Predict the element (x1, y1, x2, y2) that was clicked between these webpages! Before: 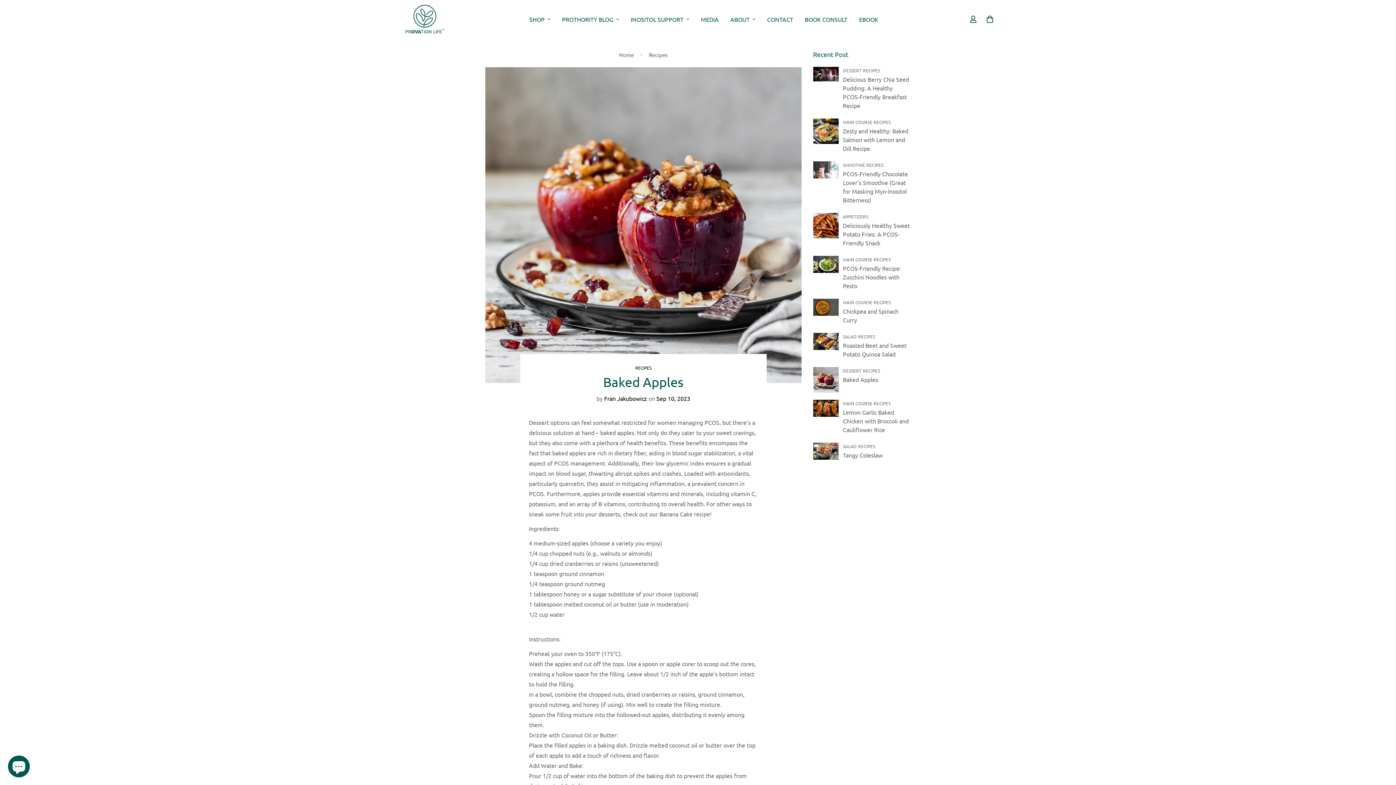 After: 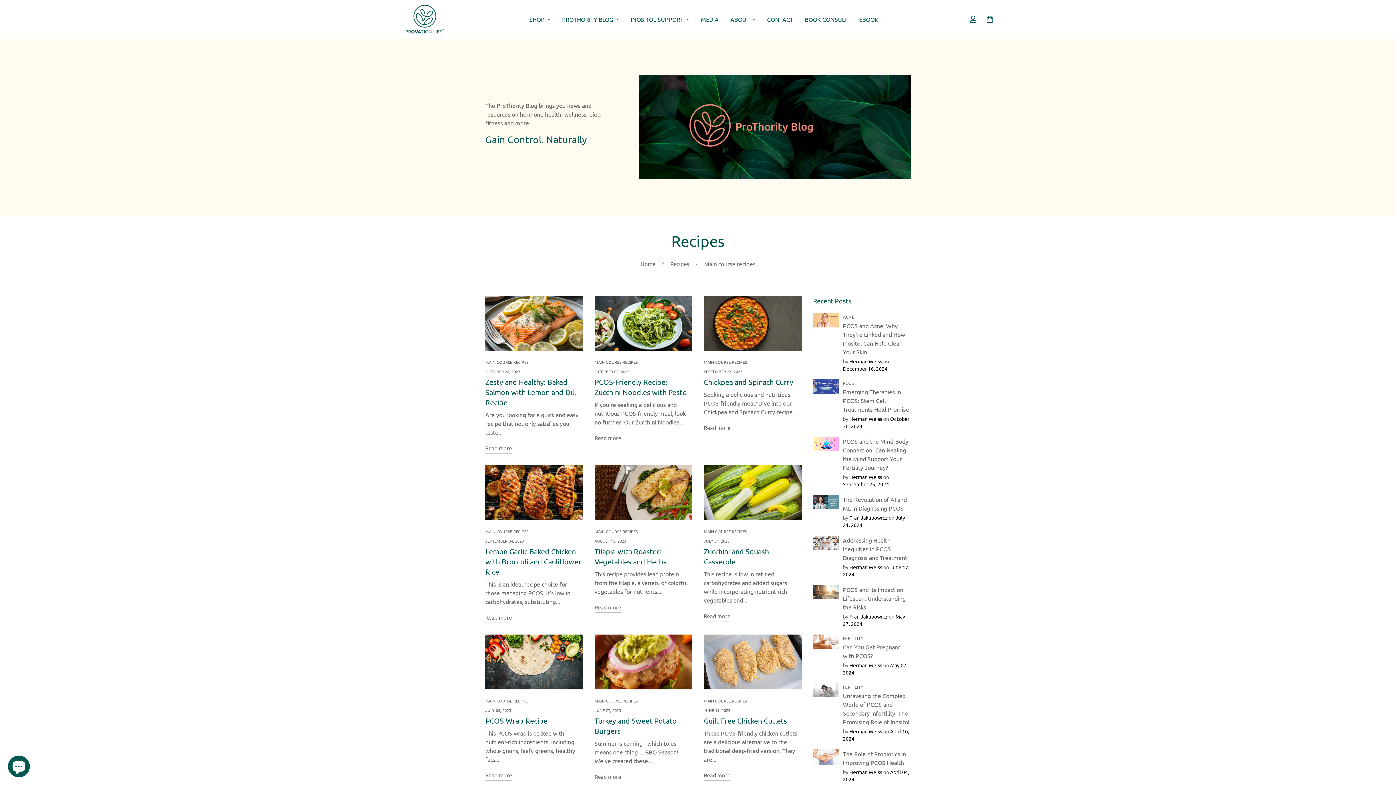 Action: bbox: (840, 256, 893, 262) label: MAIN COURSE RECIPES